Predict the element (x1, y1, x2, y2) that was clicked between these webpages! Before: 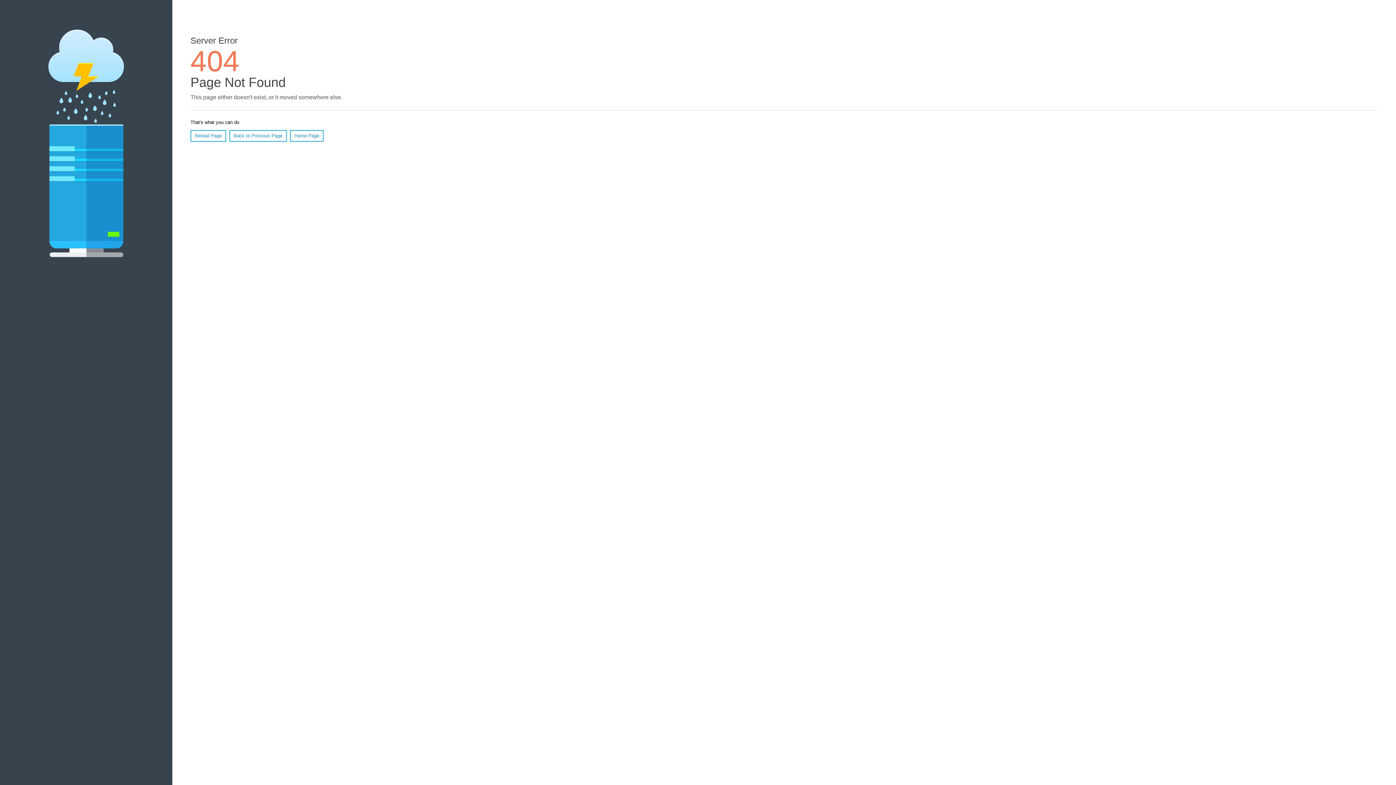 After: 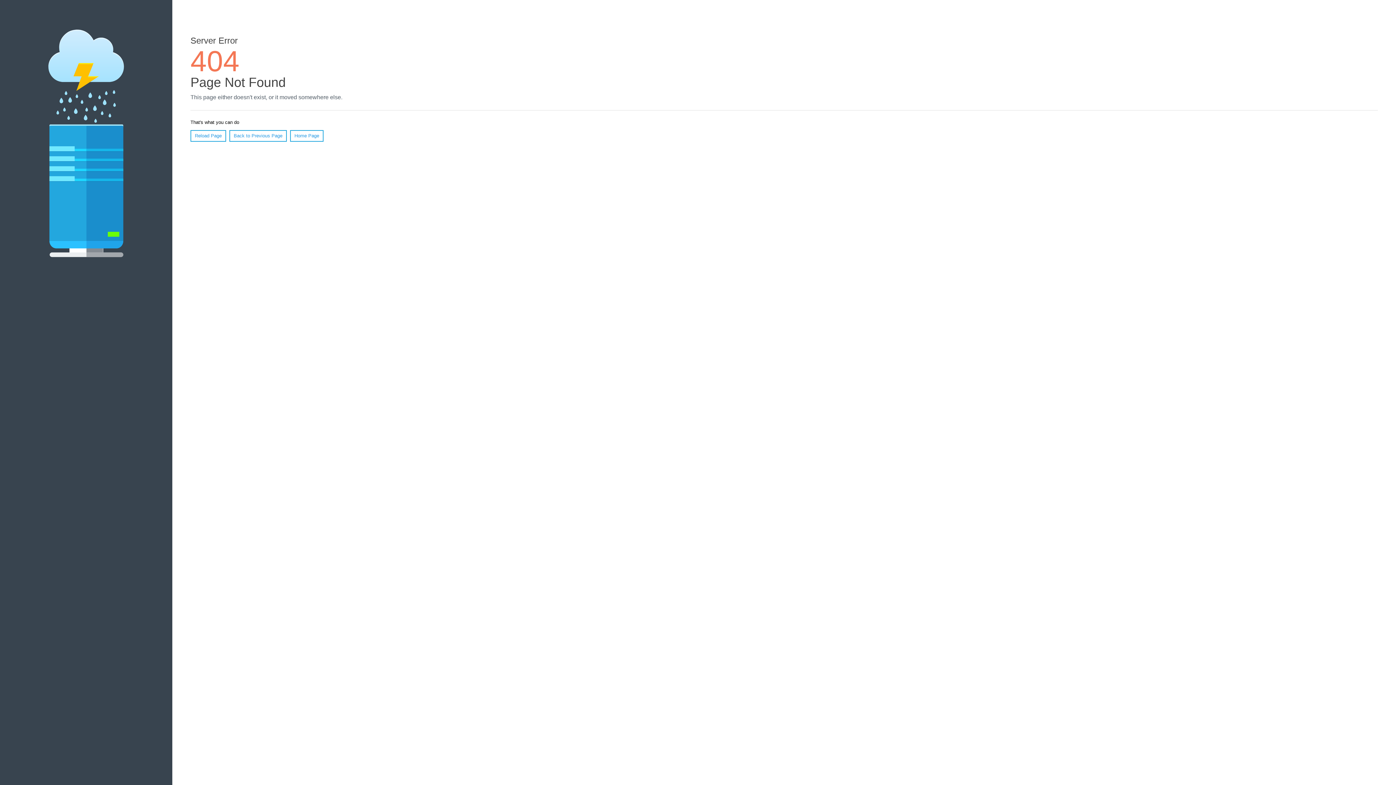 Action: label: Reload Page bbox: (190, 130, 226, 141)